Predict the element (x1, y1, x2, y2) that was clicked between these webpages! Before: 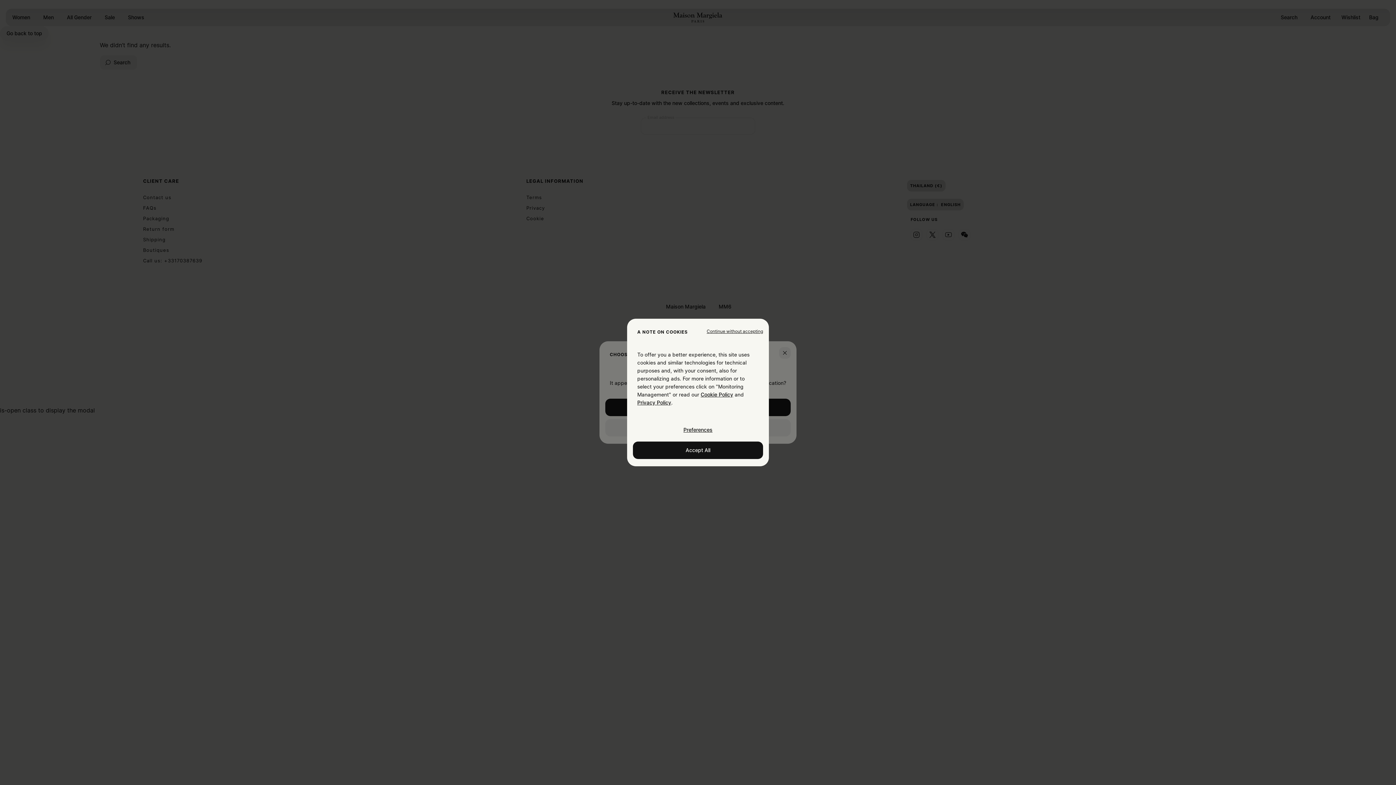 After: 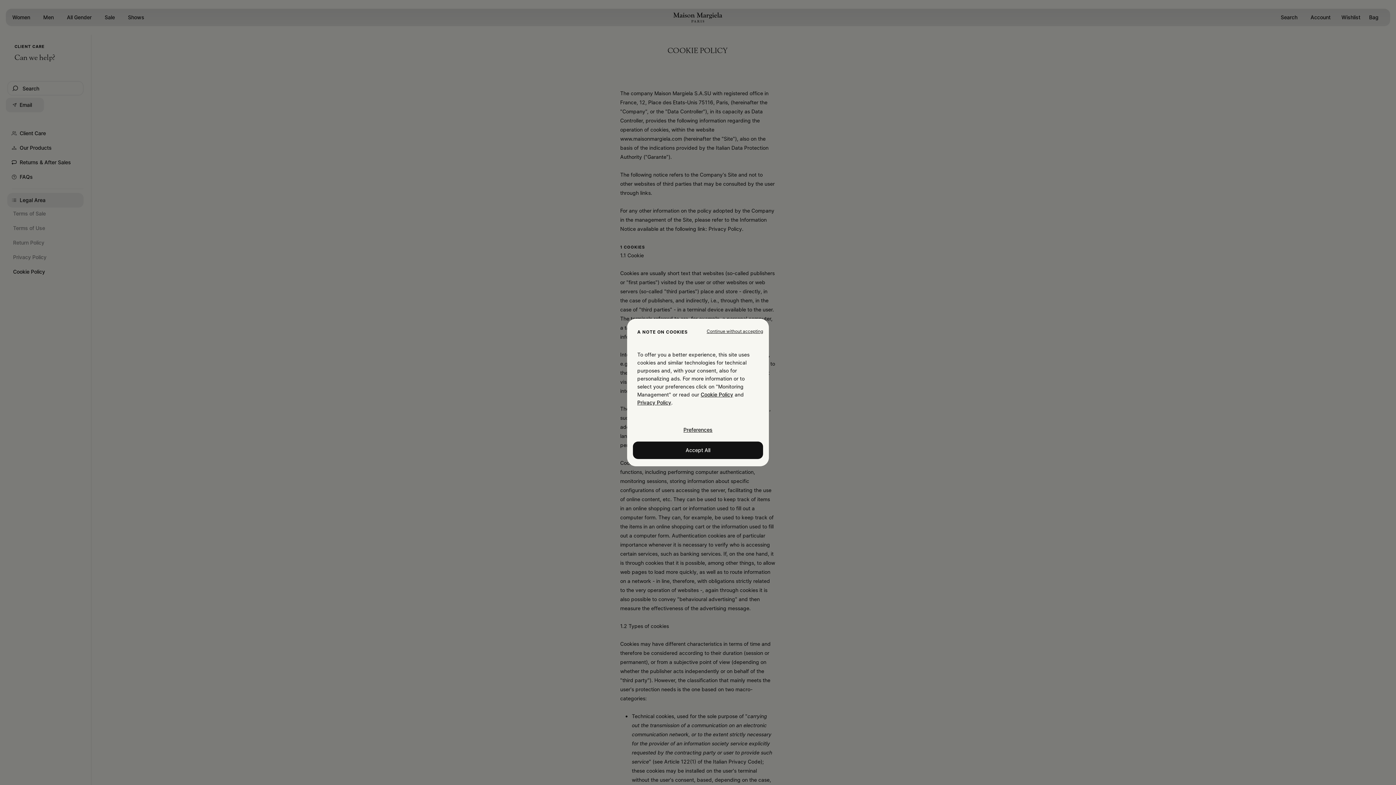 Action: label: Cookie Policy bbox: (700, 391, 733, 397)